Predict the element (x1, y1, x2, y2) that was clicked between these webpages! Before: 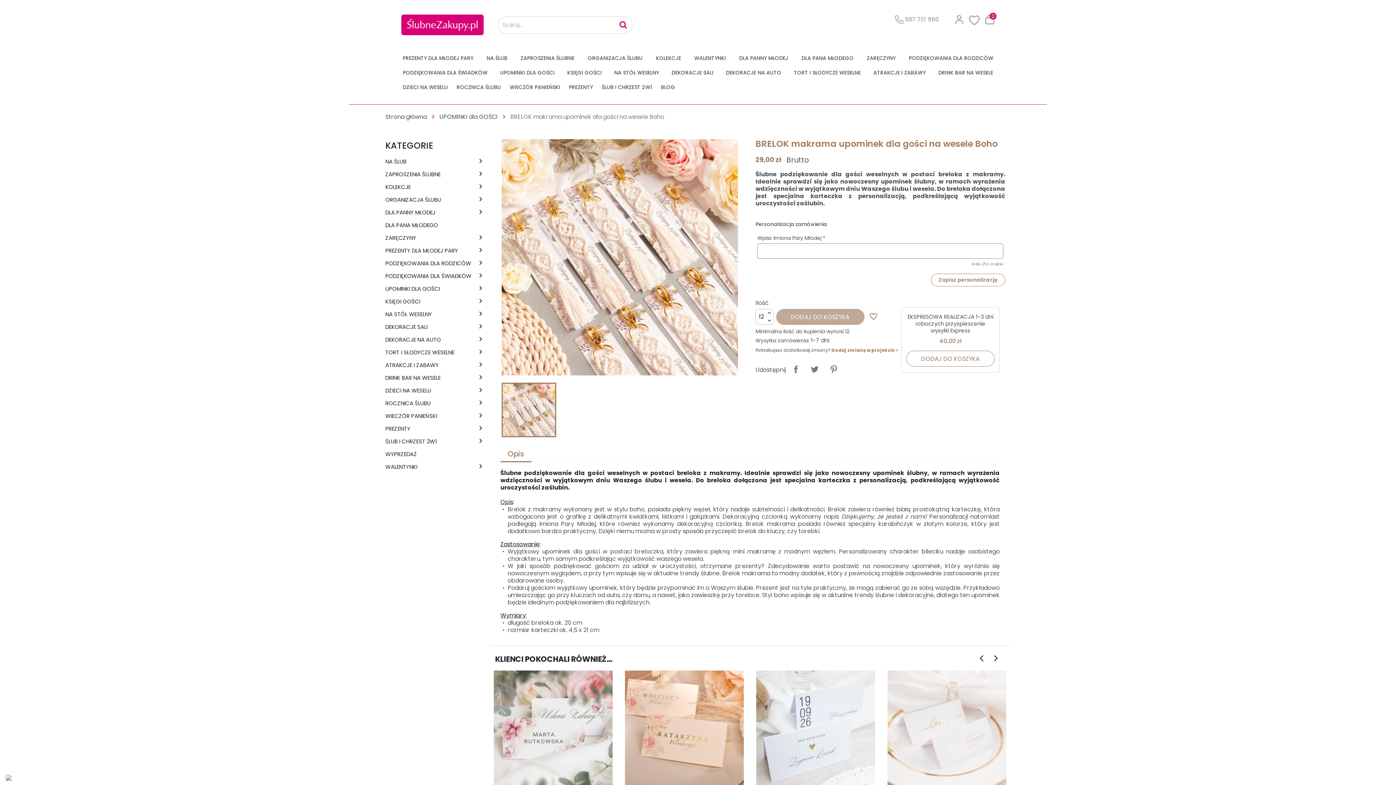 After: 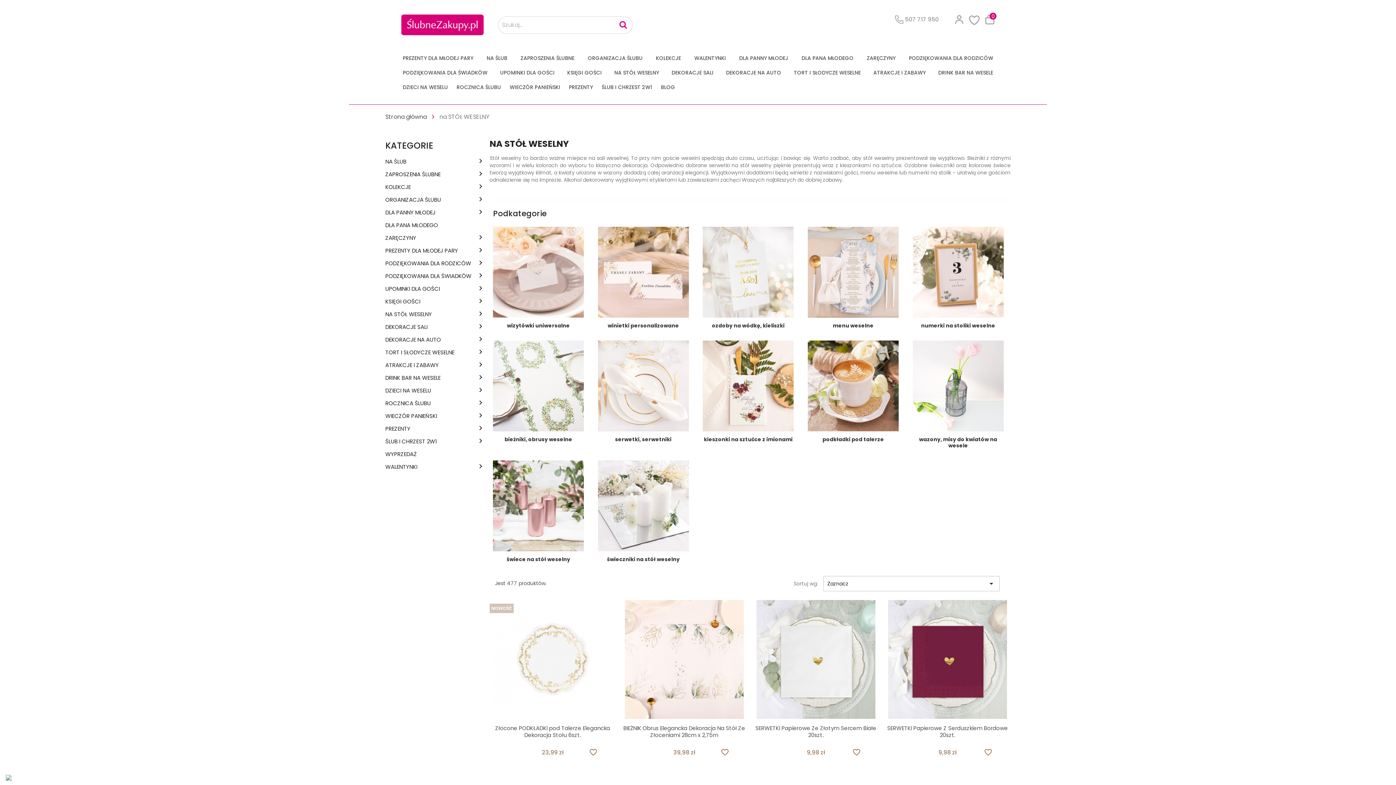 Action: label: NA STÓŁ WESELNY bbox: (610, 65, 662, 79)